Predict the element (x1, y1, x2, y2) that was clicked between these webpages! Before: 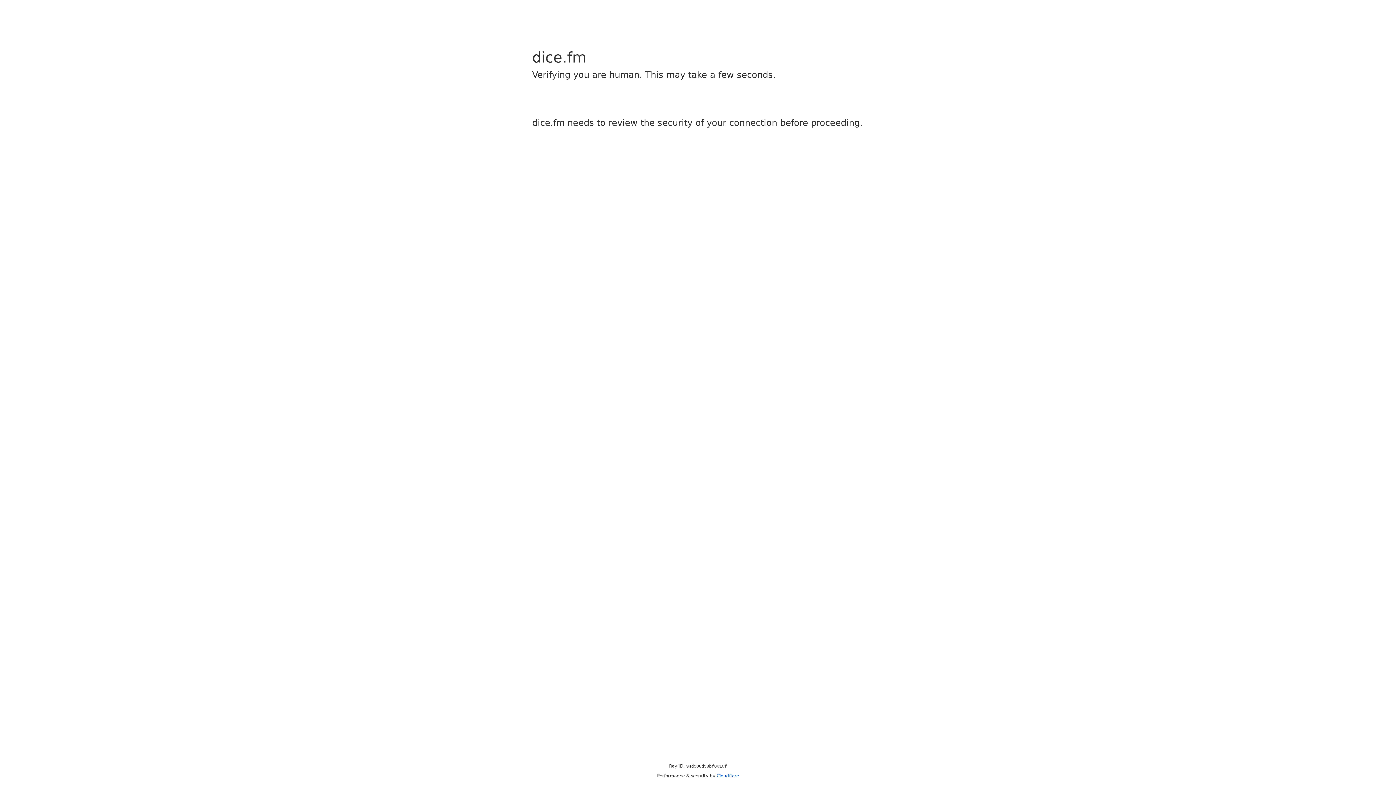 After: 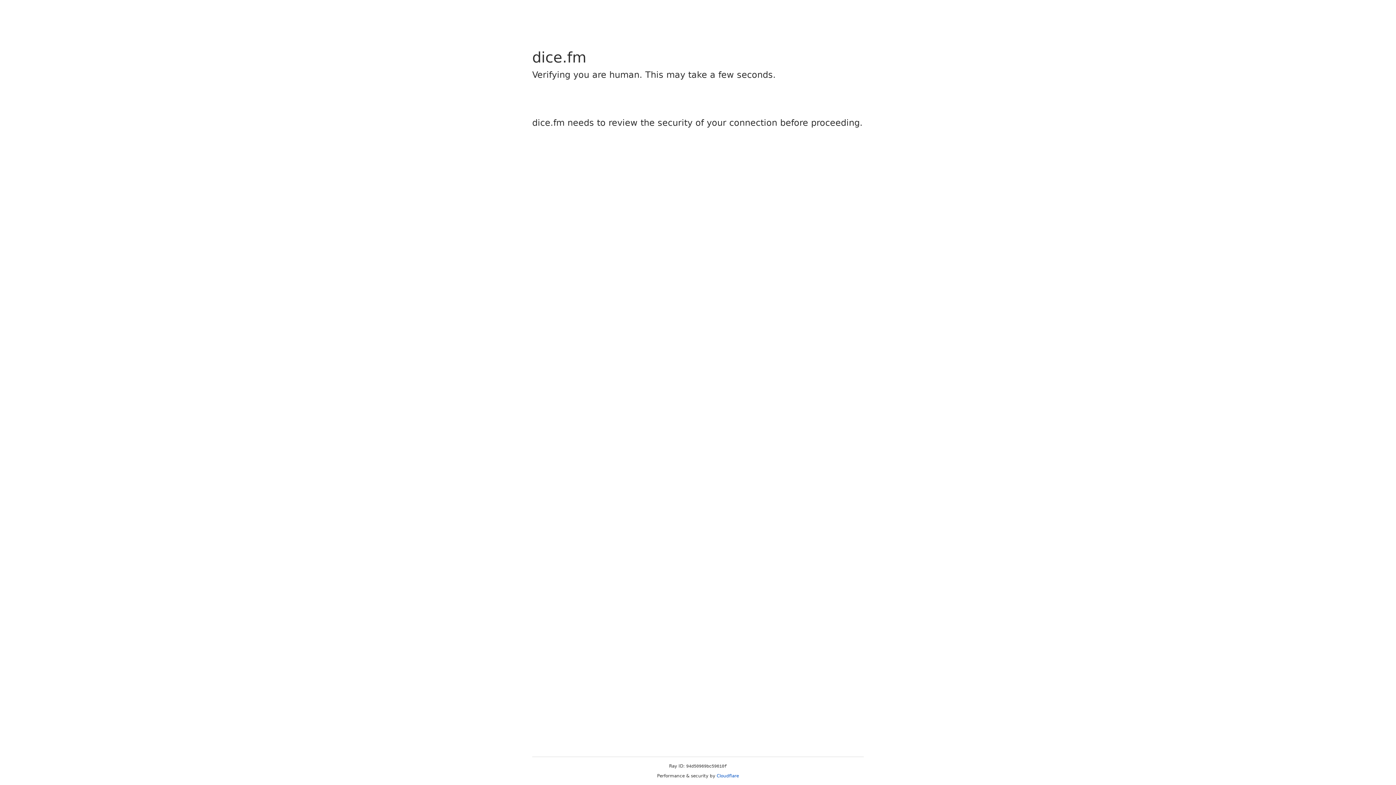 Action: bbox: (716, 773, 739, 778) label: Cloudflare